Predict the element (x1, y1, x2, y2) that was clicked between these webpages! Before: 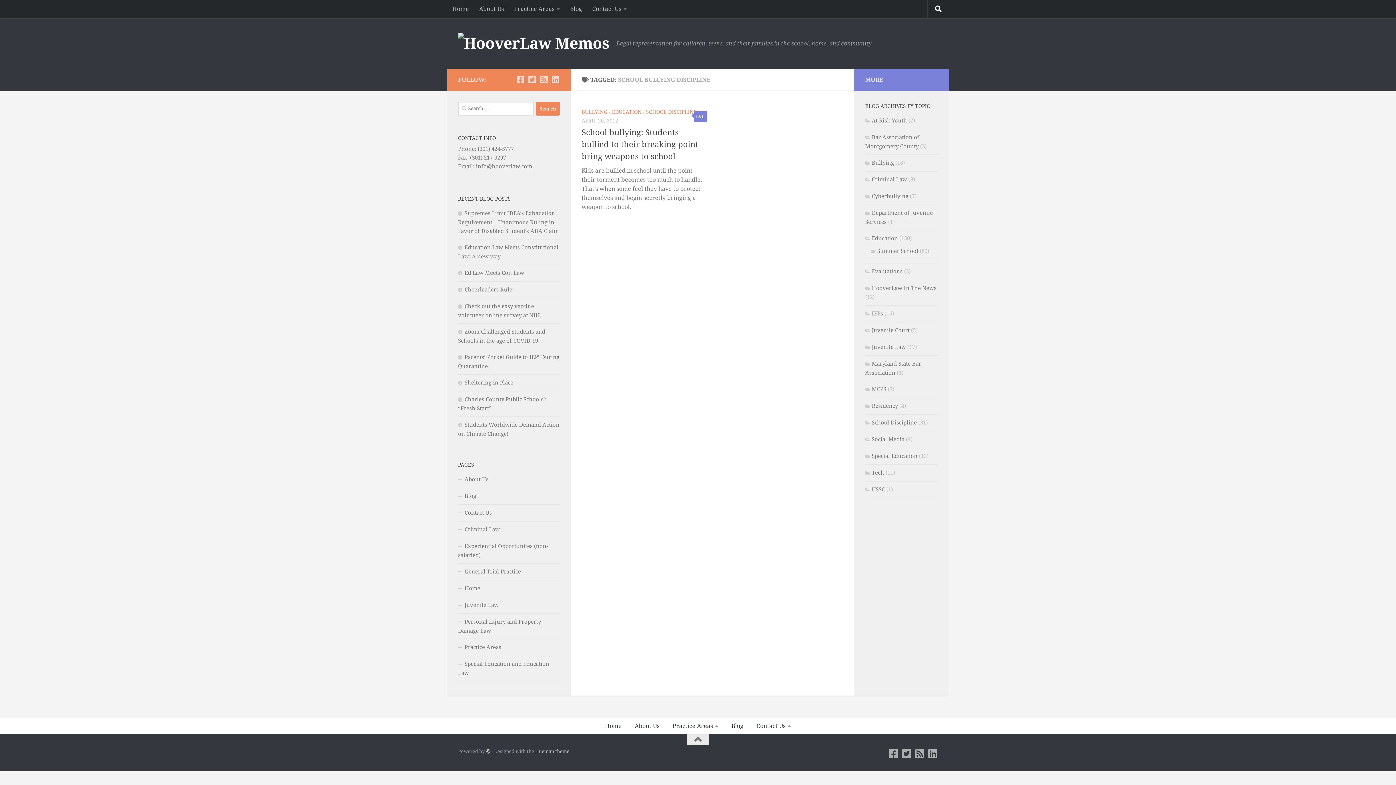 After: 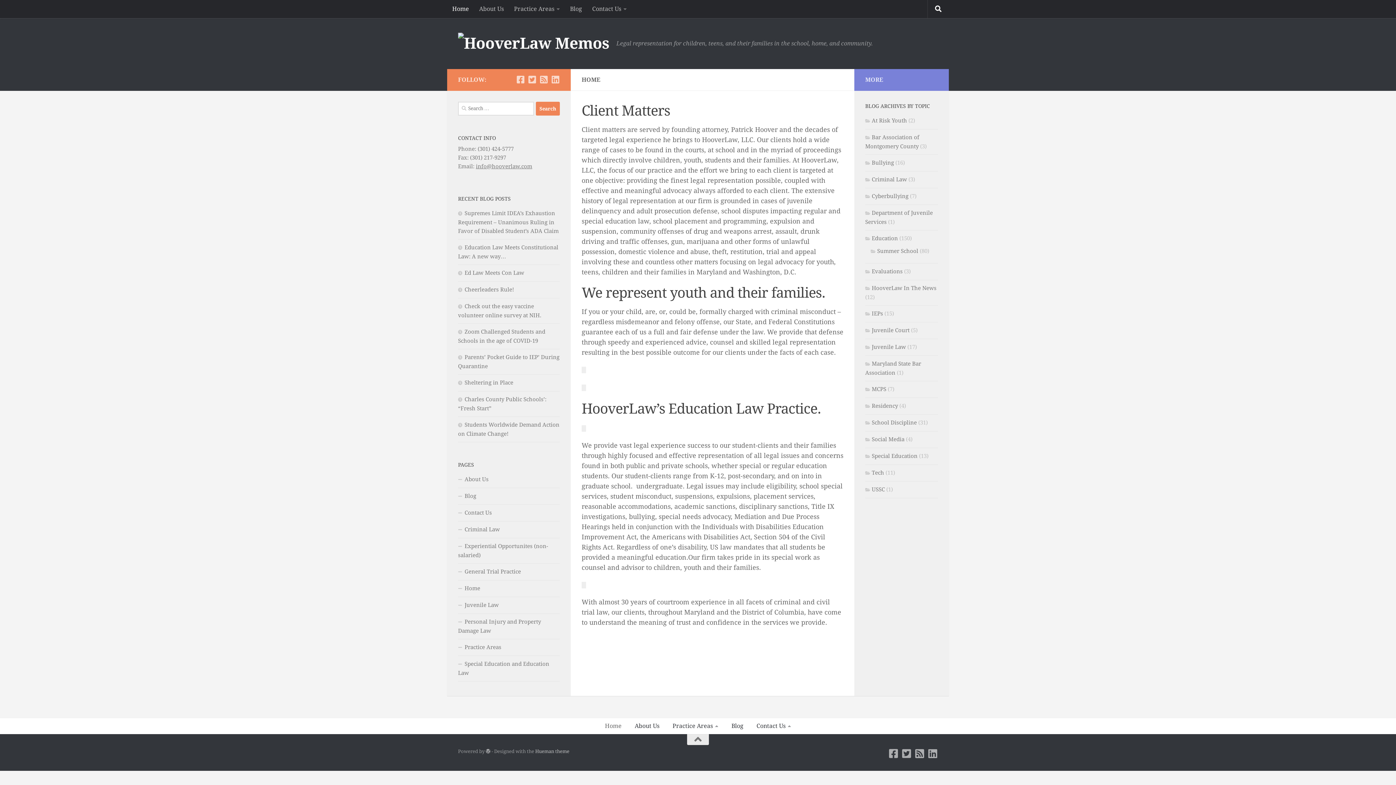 Action: bbox: (598, 718, 628, 734) label: Home